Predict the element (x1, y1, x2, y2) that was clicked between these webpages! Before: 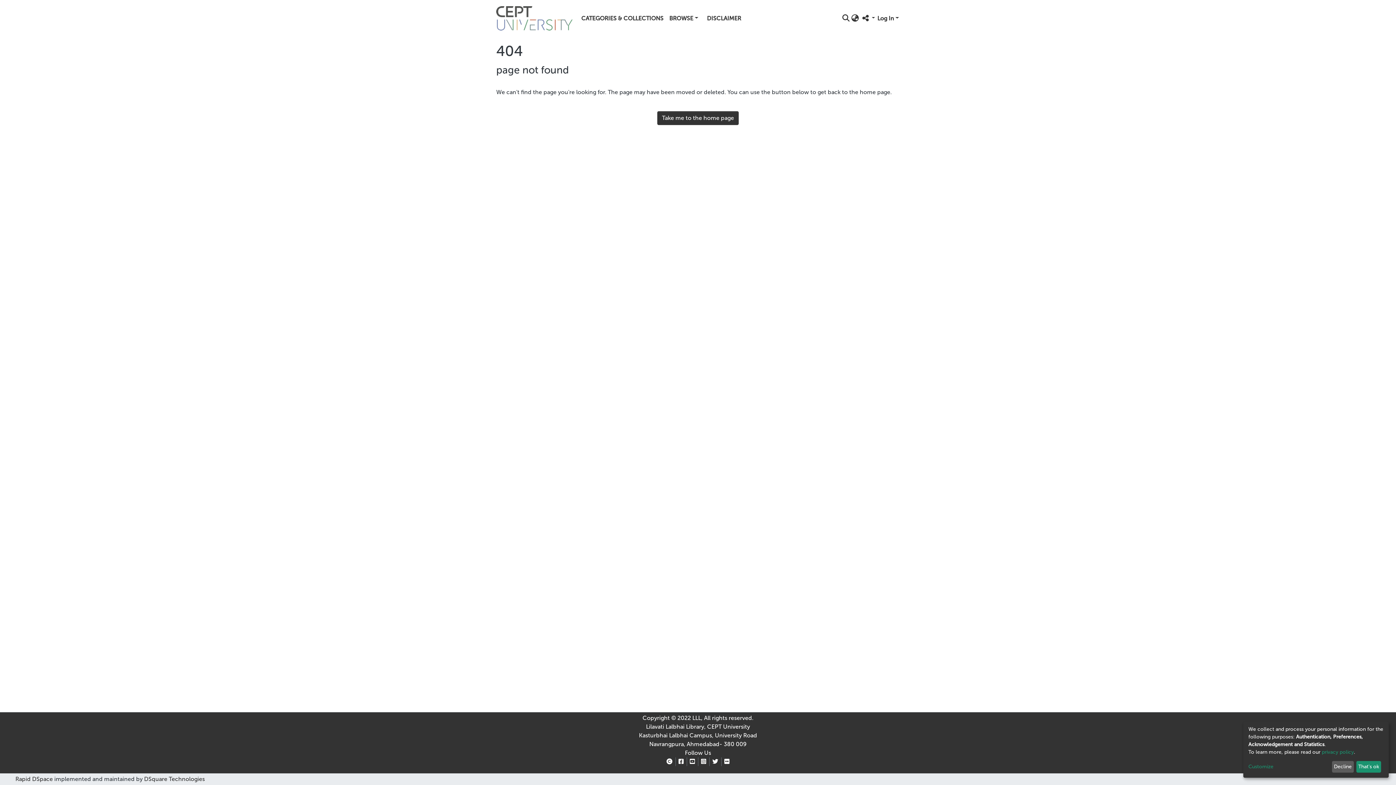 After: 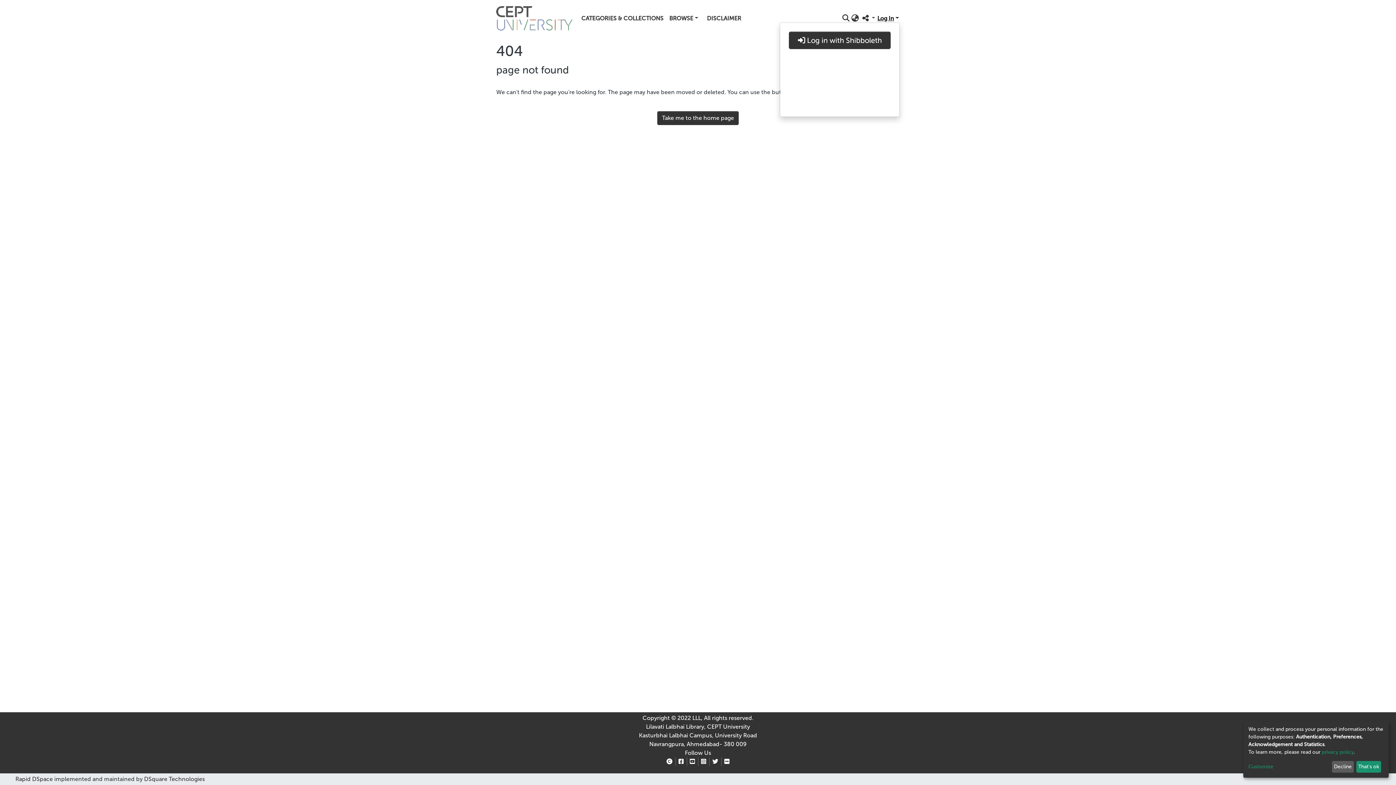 Action: bbox: (17, 262, 34, 269) label: Log In